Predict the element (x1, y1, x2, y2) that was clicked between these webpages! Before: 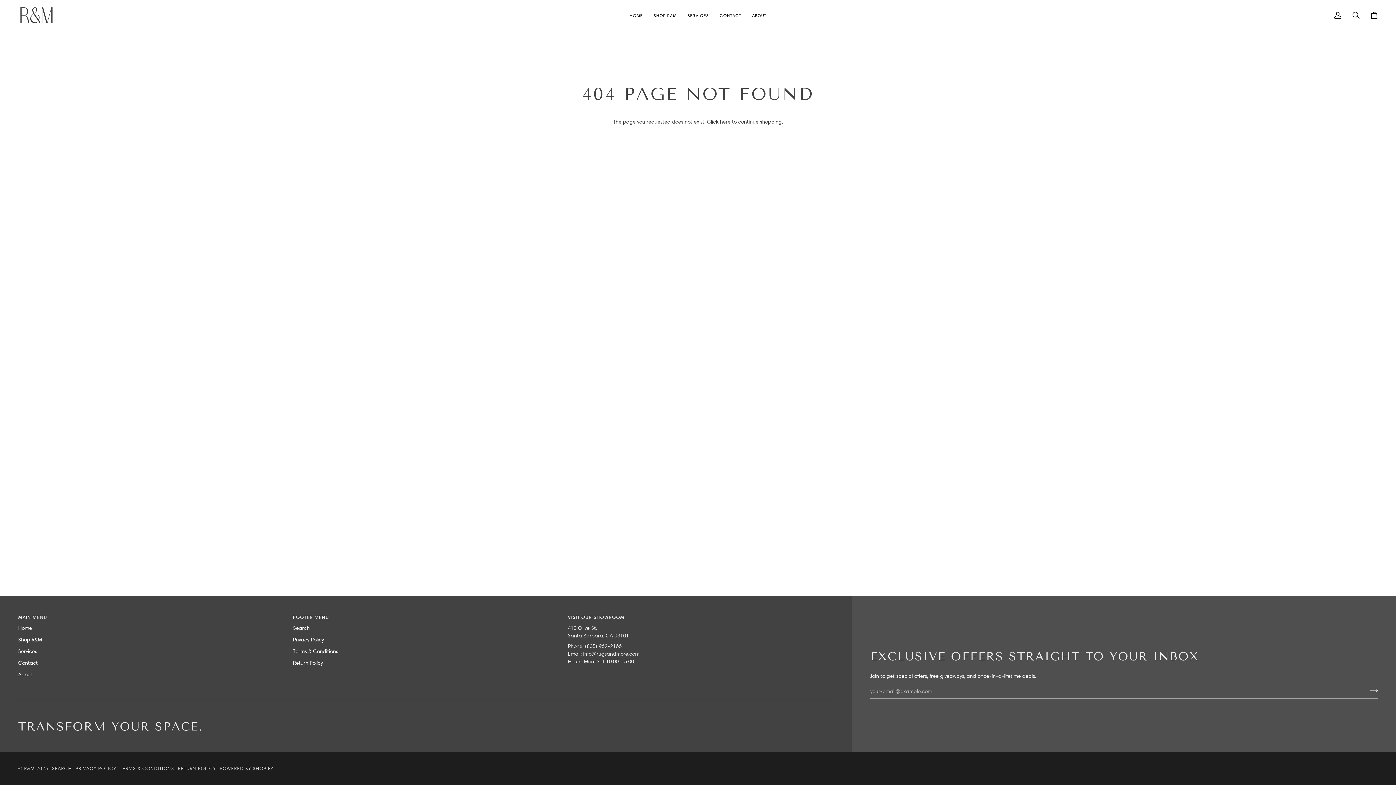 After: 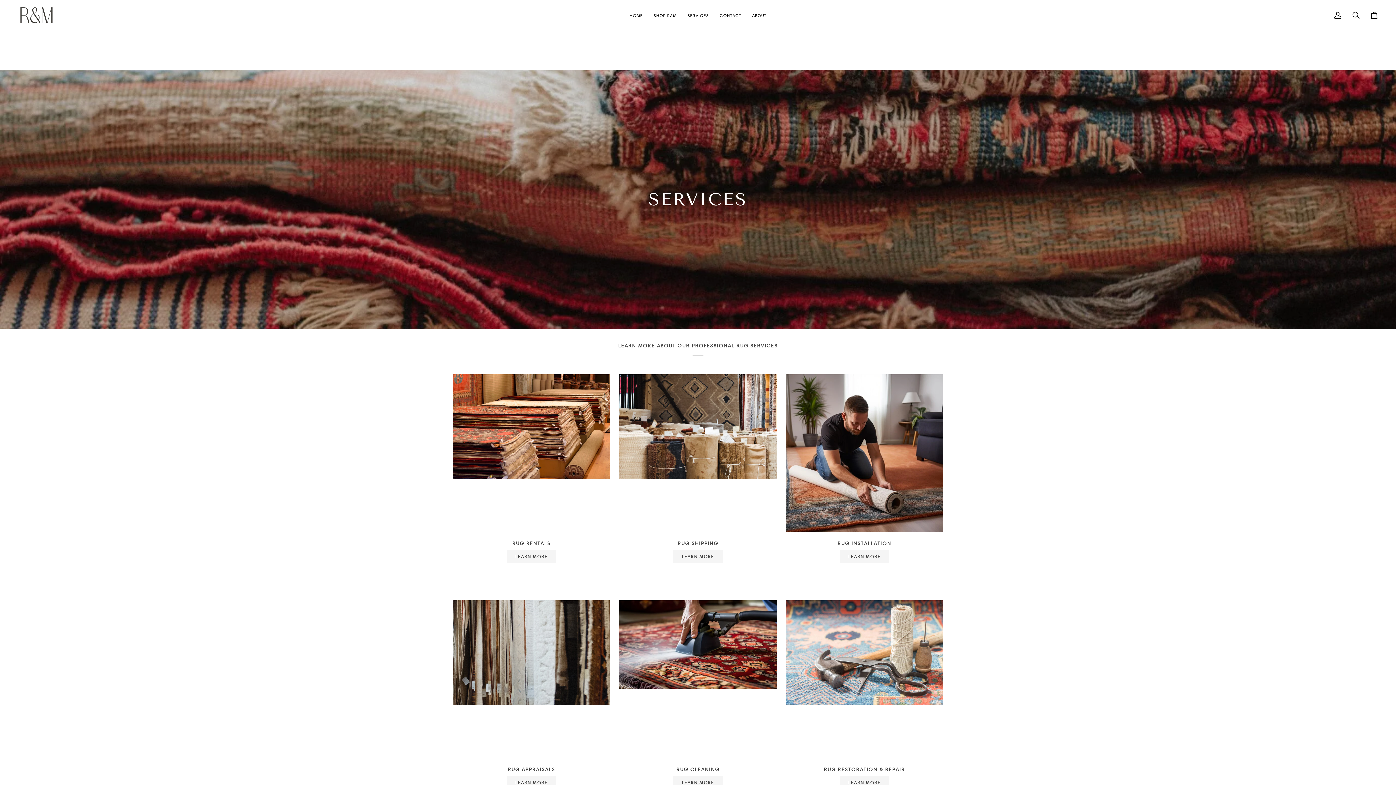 Action: bbox: (682, 0, 714, 30) label: SERVICES